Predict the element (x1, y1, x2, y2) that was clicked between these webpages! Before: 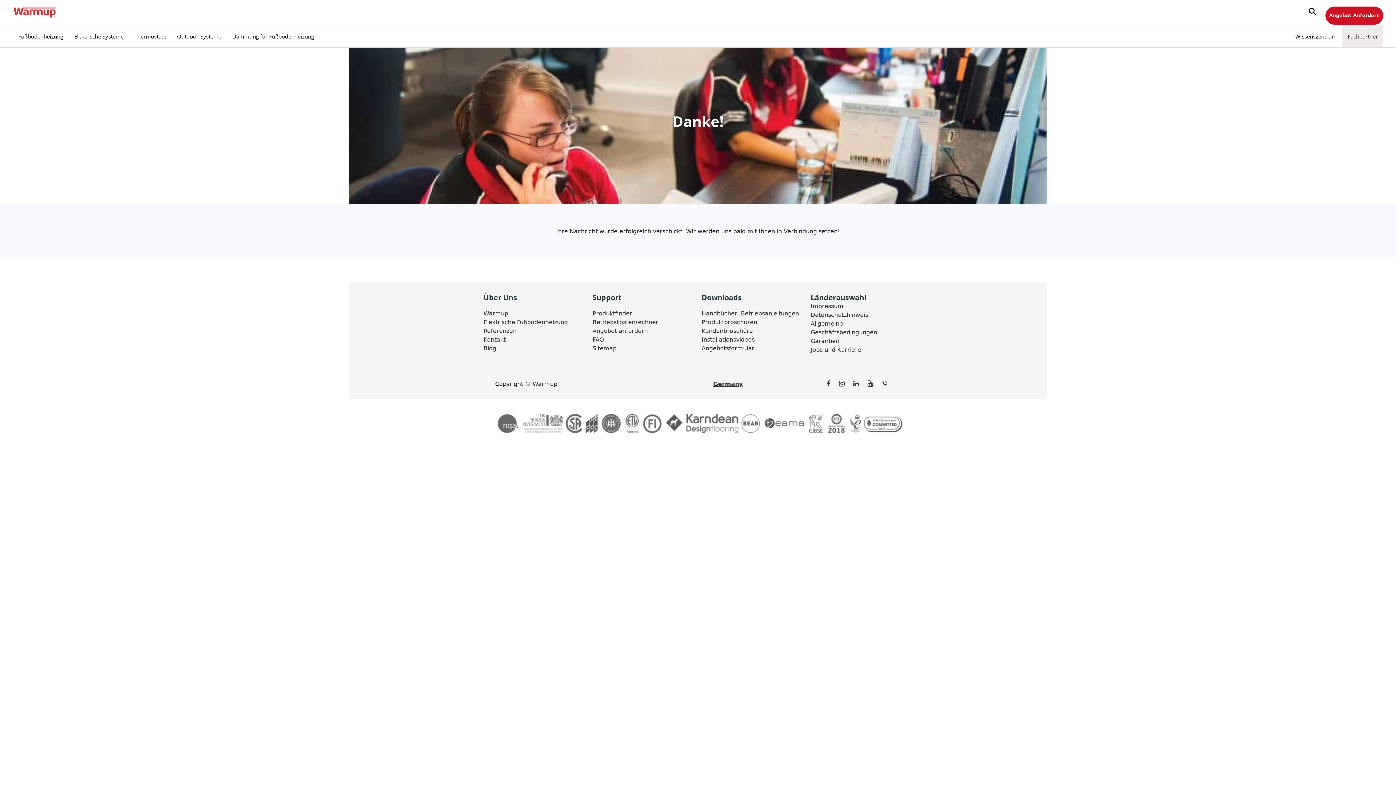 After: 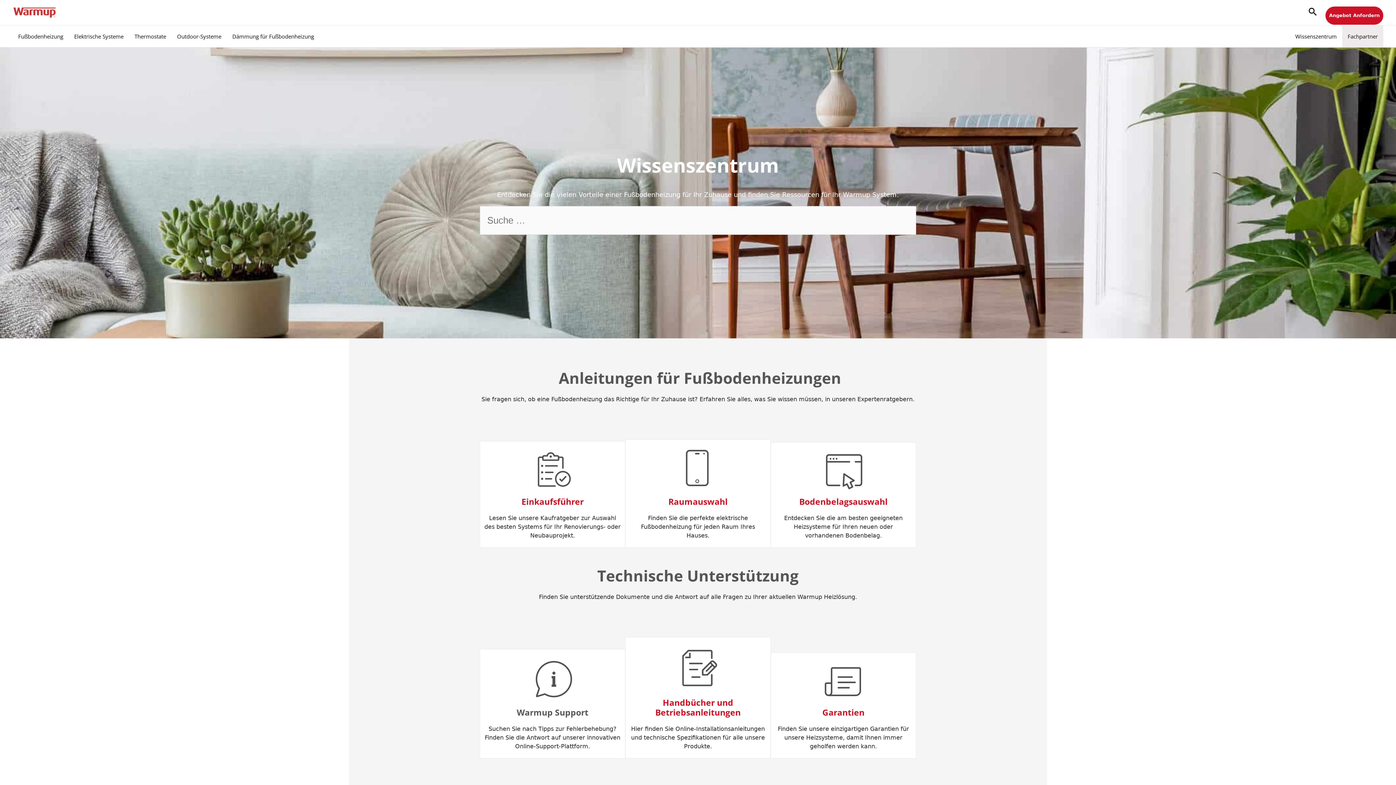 Action: label: Wissenszentrum bbox: (1290, 25, 1342, 47)